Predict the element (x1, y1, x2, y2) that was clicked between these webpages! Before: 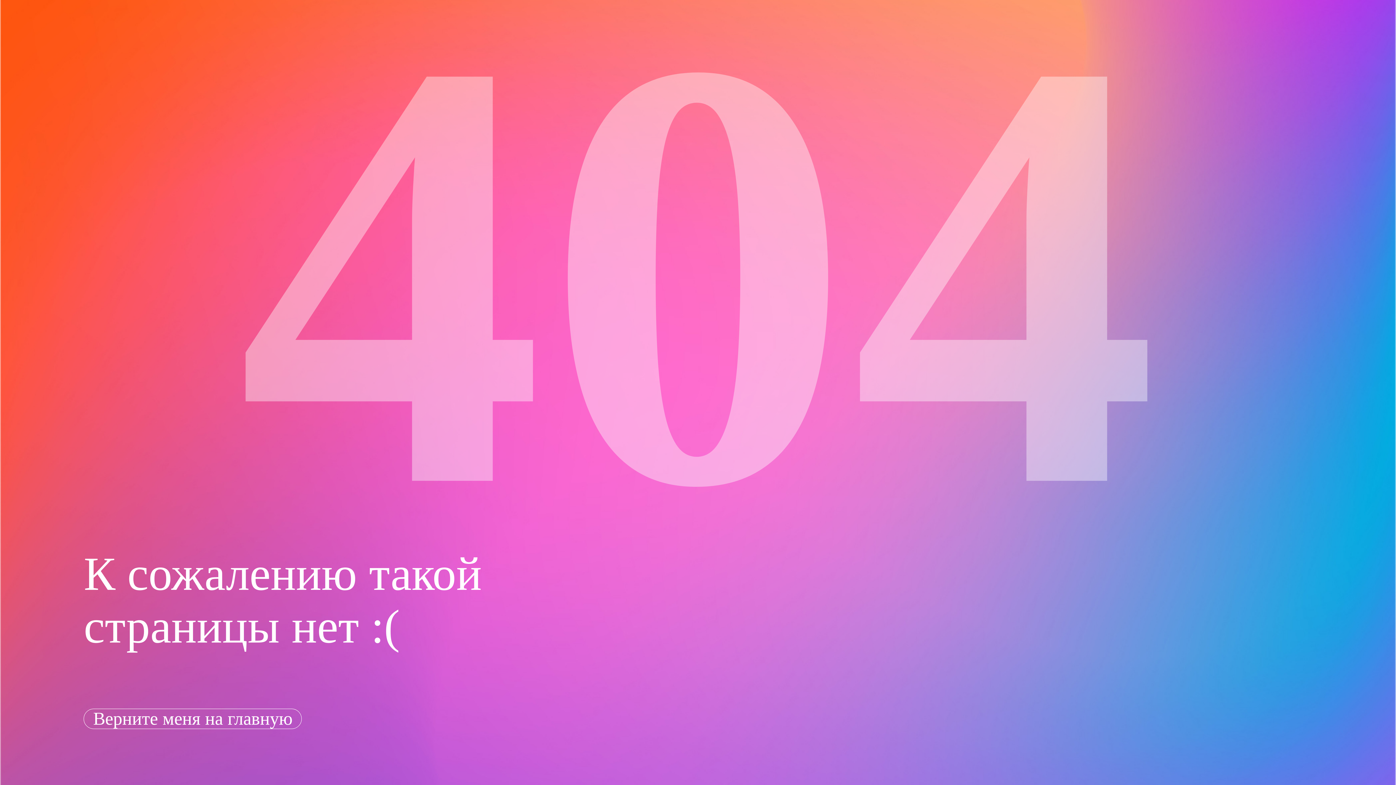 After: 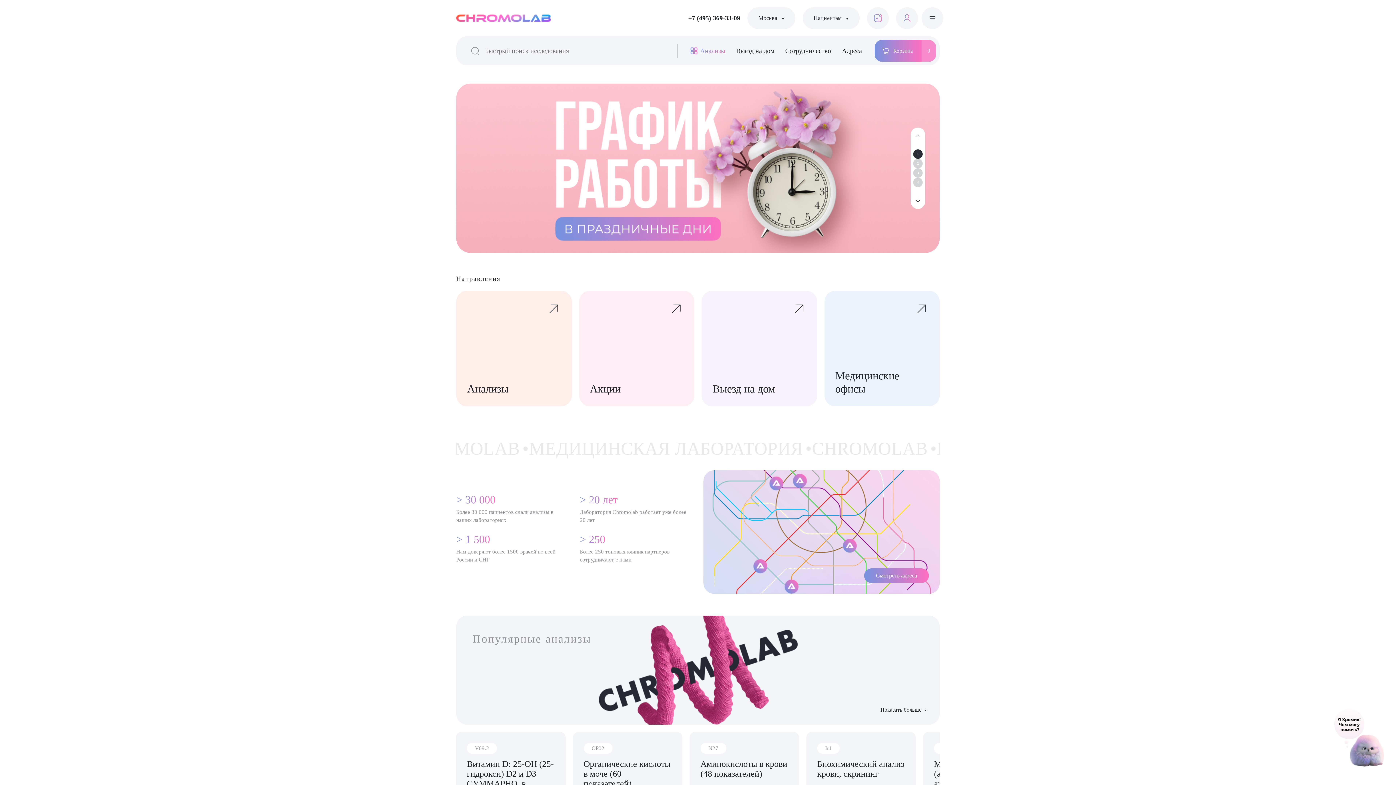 Action: label: Верните меня на главную bbox: (83, 709, 301, 729)